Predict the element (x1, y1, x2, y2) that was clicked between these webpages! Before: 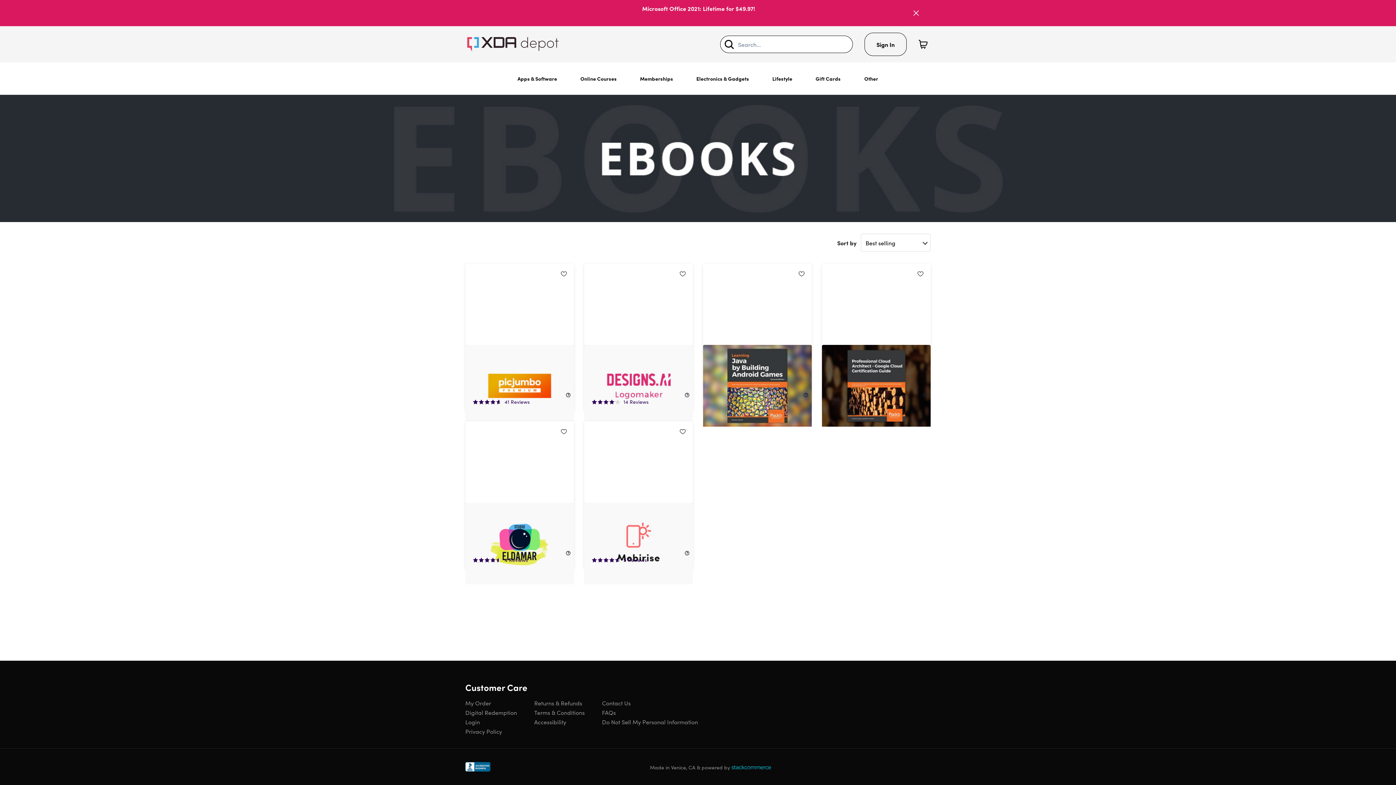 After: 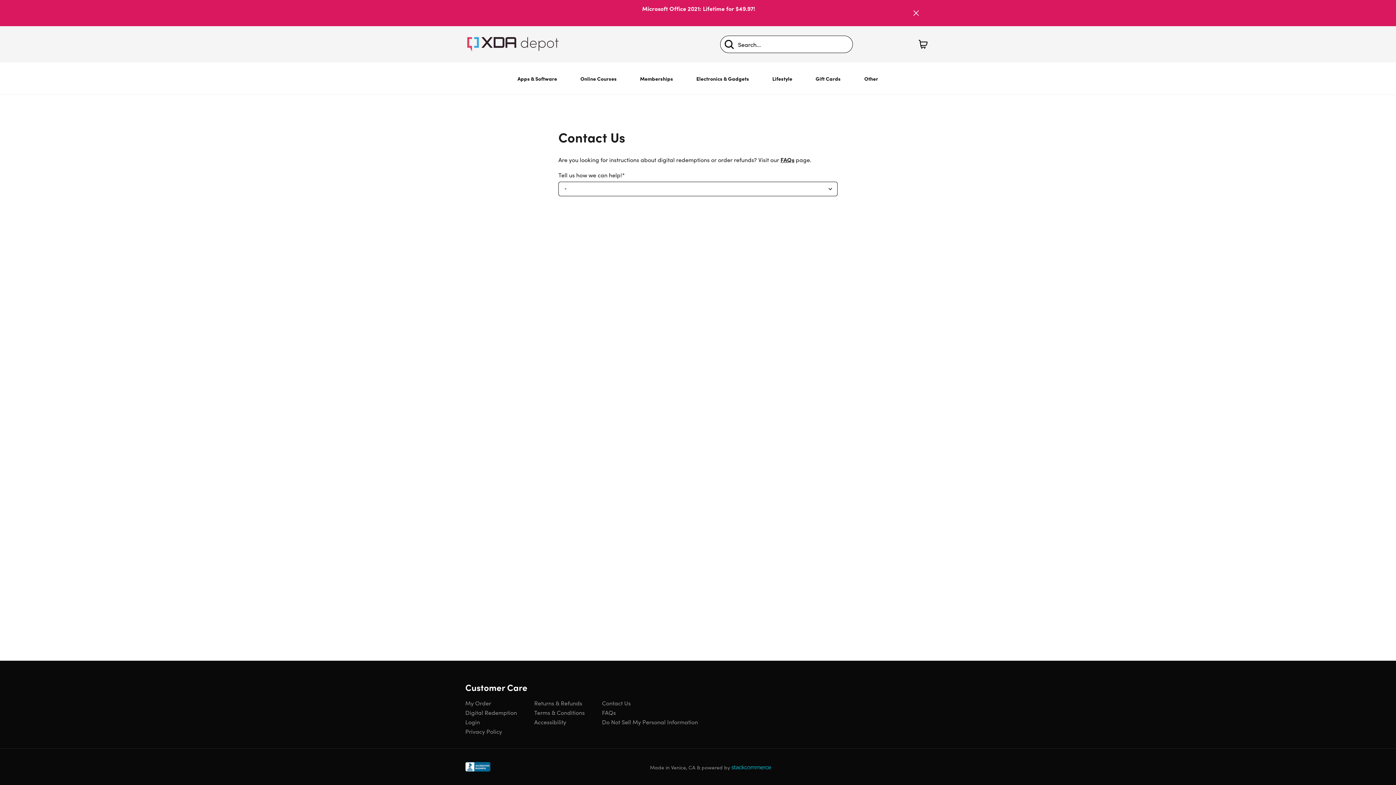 Action: label: Contact Us bbox: (602, 699, 630, 707)